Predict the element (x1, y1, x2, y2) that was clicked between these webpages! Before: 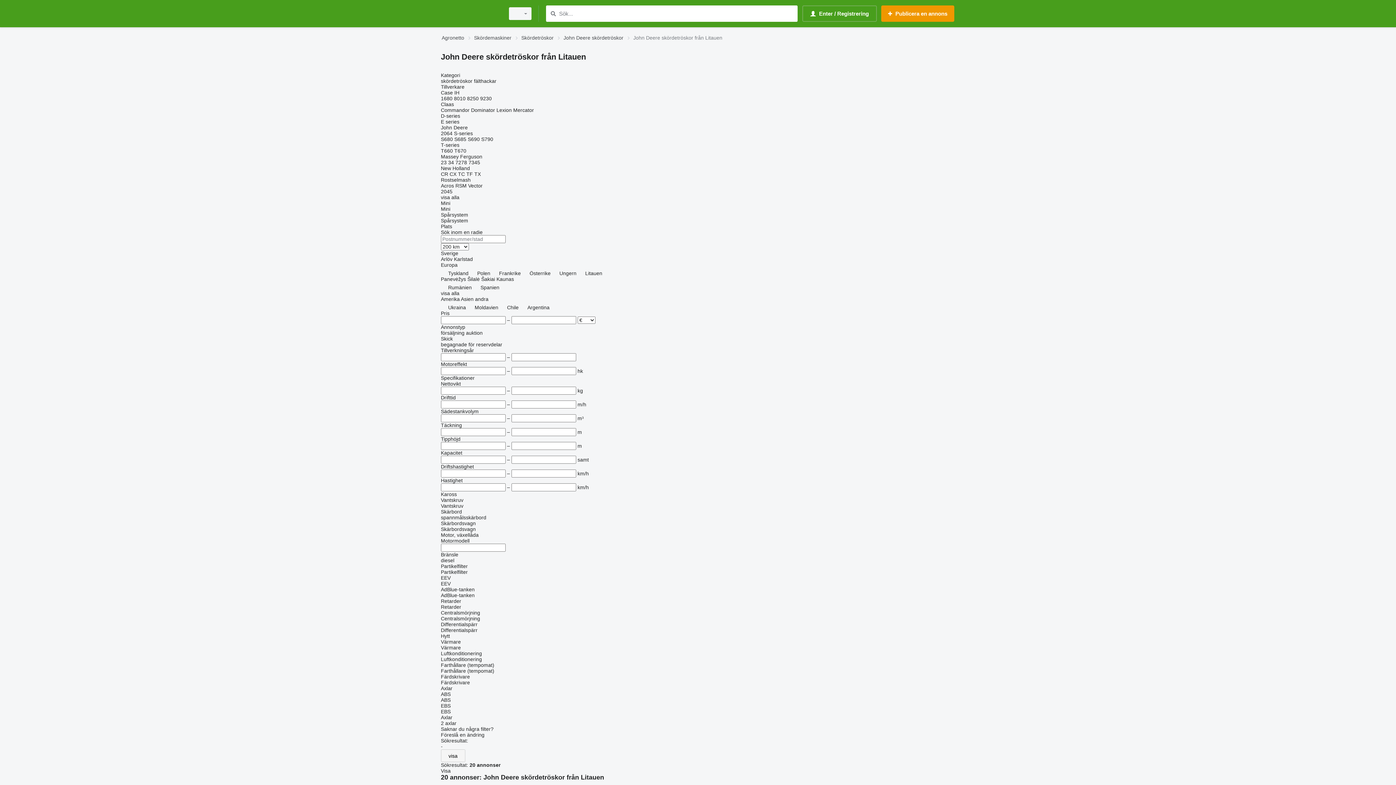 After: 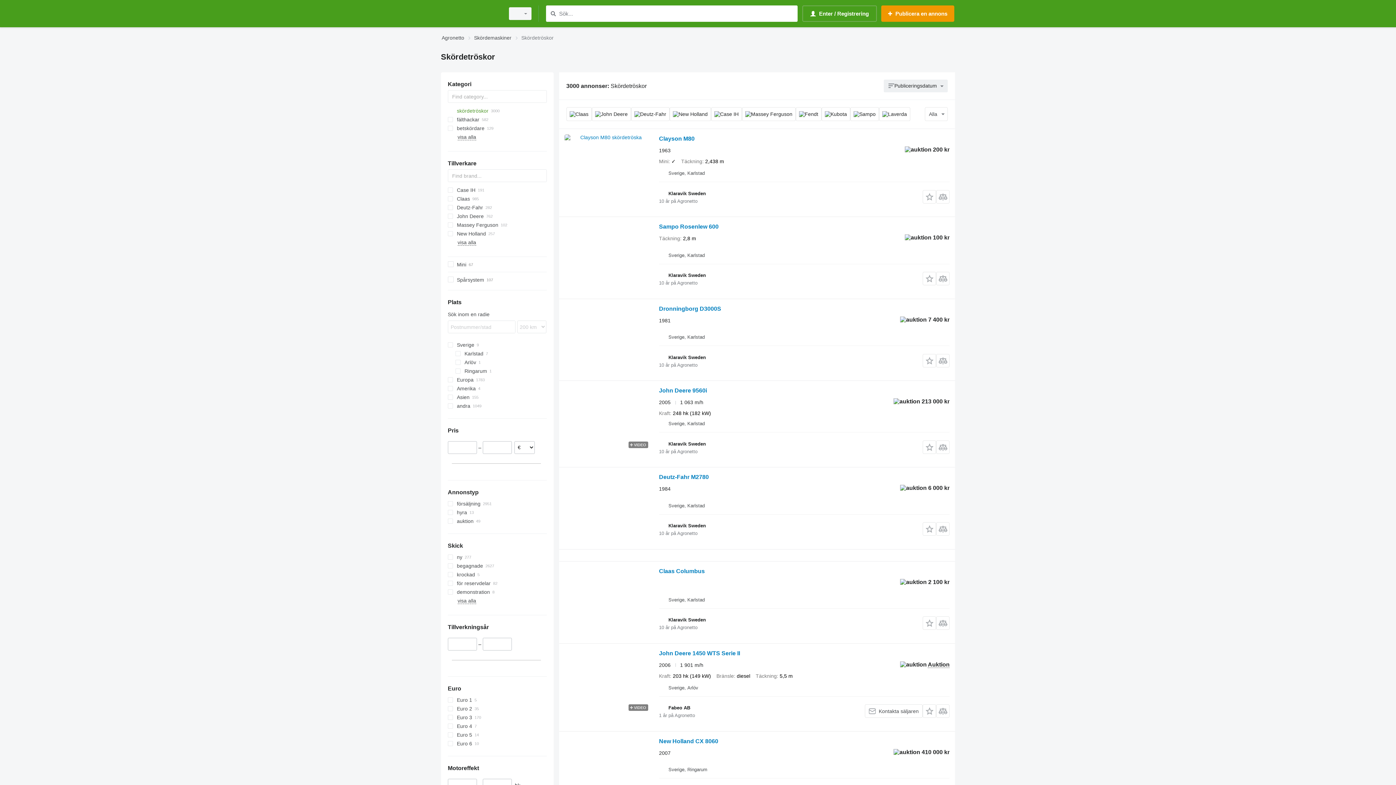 Action: bbox: (521, 33, 553, 42) label: Skördetröskor